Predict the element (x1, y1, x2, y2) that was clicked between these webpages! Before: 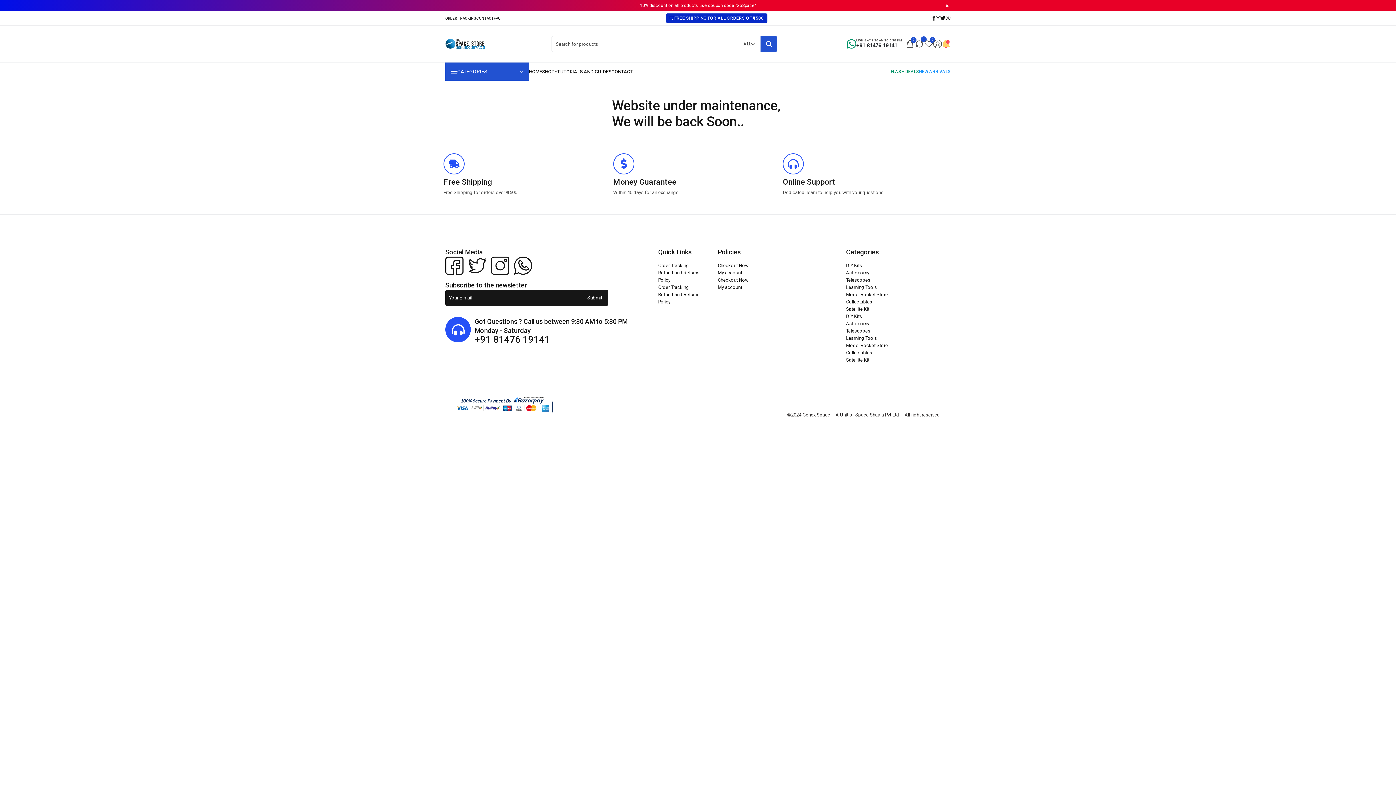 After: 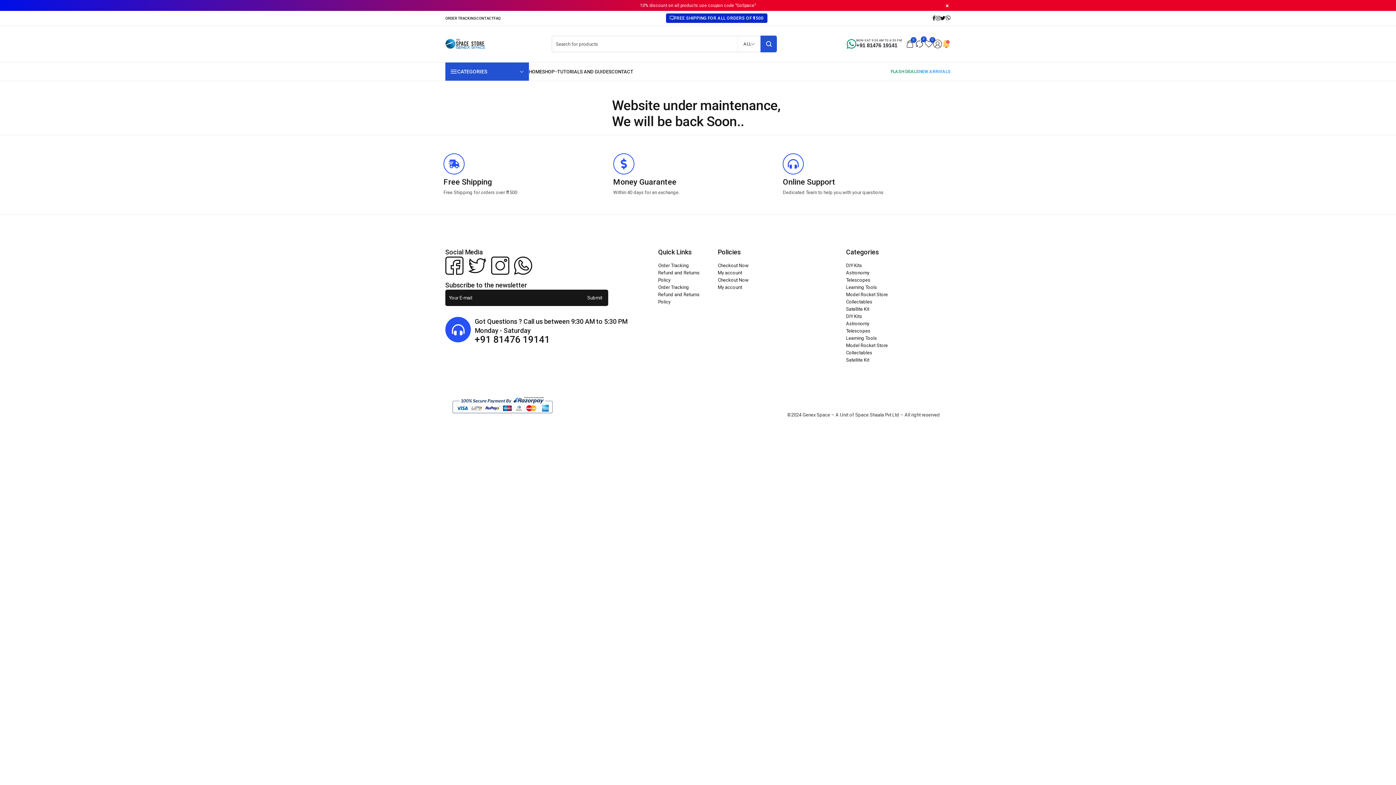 Action: bbox: (476, 16, 493, 20)